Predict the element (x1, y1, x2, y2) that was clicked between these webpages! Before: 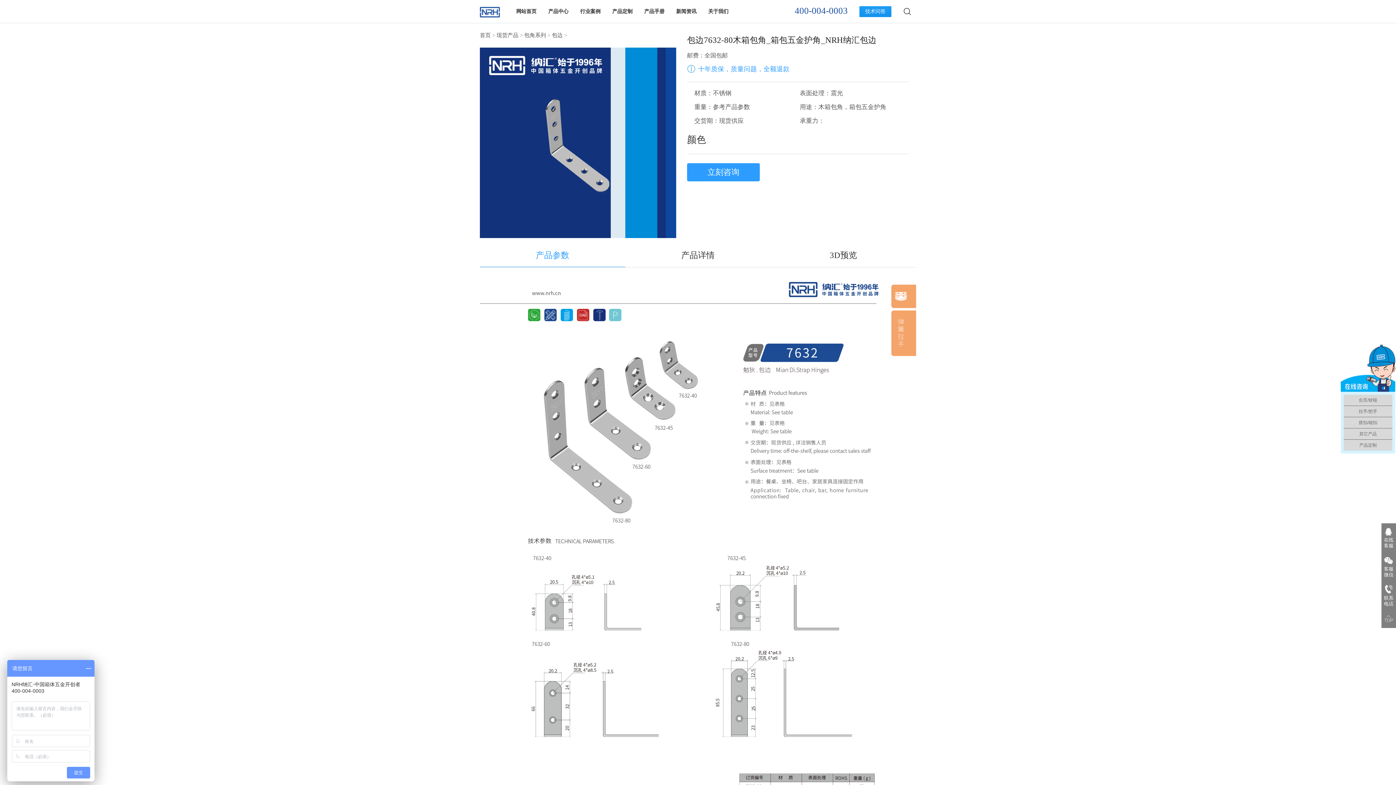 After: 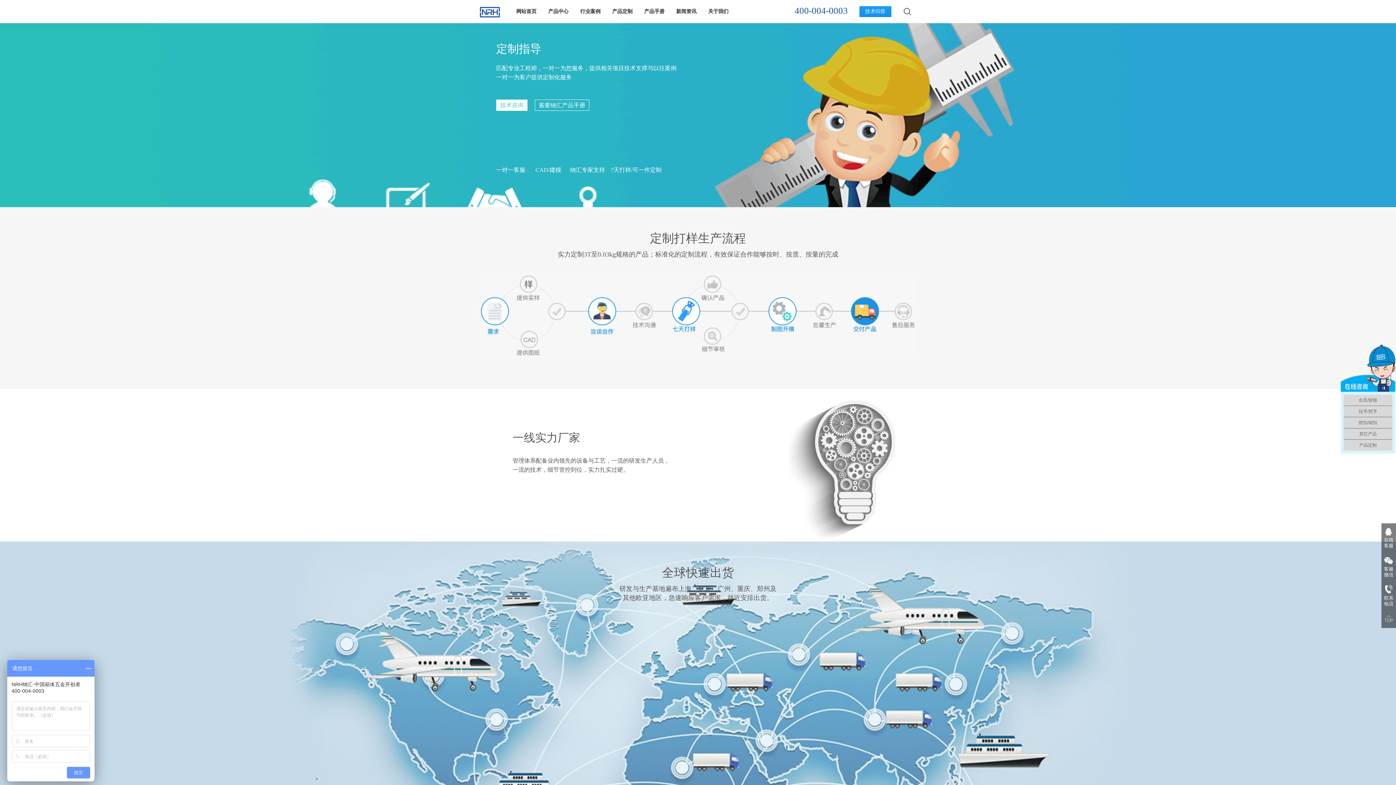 Action: label: 产品定制 bbox: (606, 0, 638, 23)